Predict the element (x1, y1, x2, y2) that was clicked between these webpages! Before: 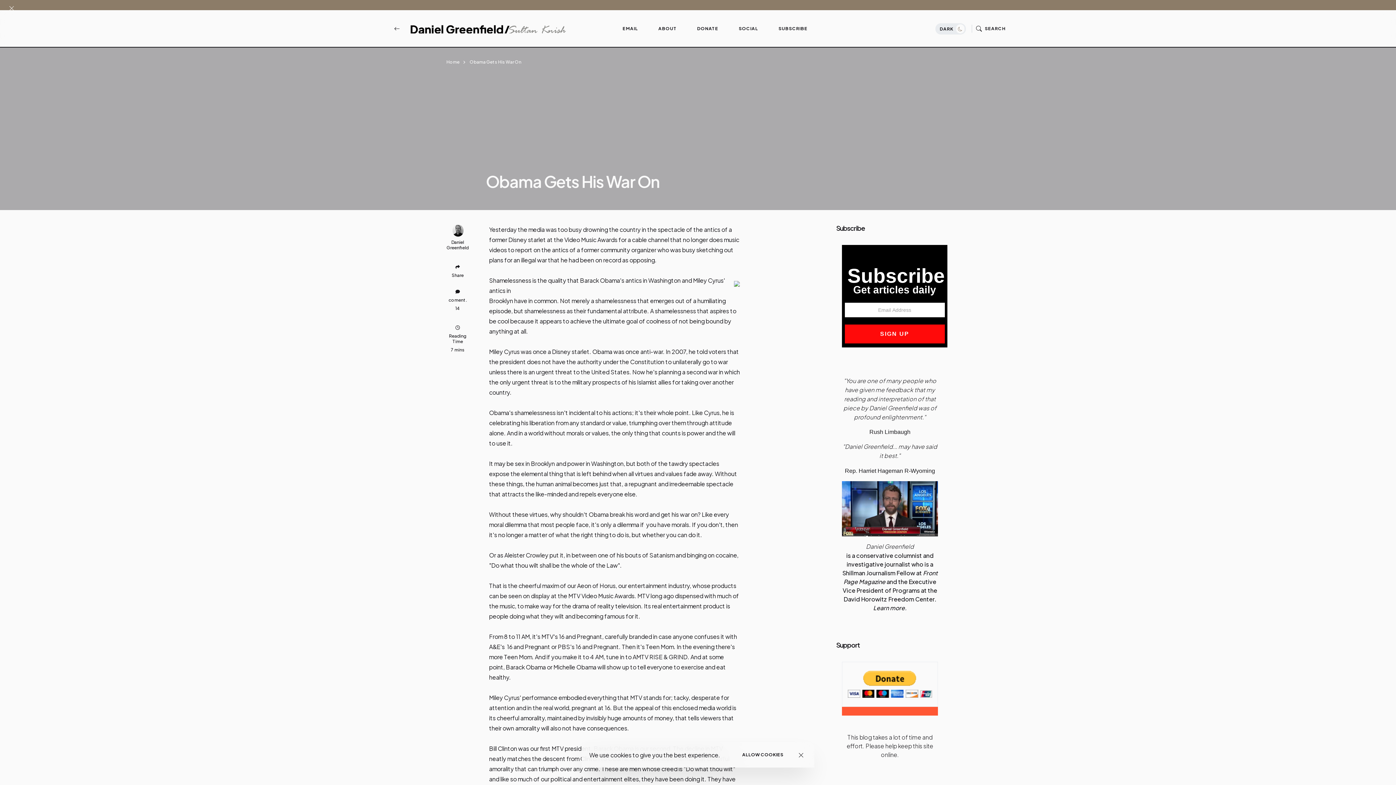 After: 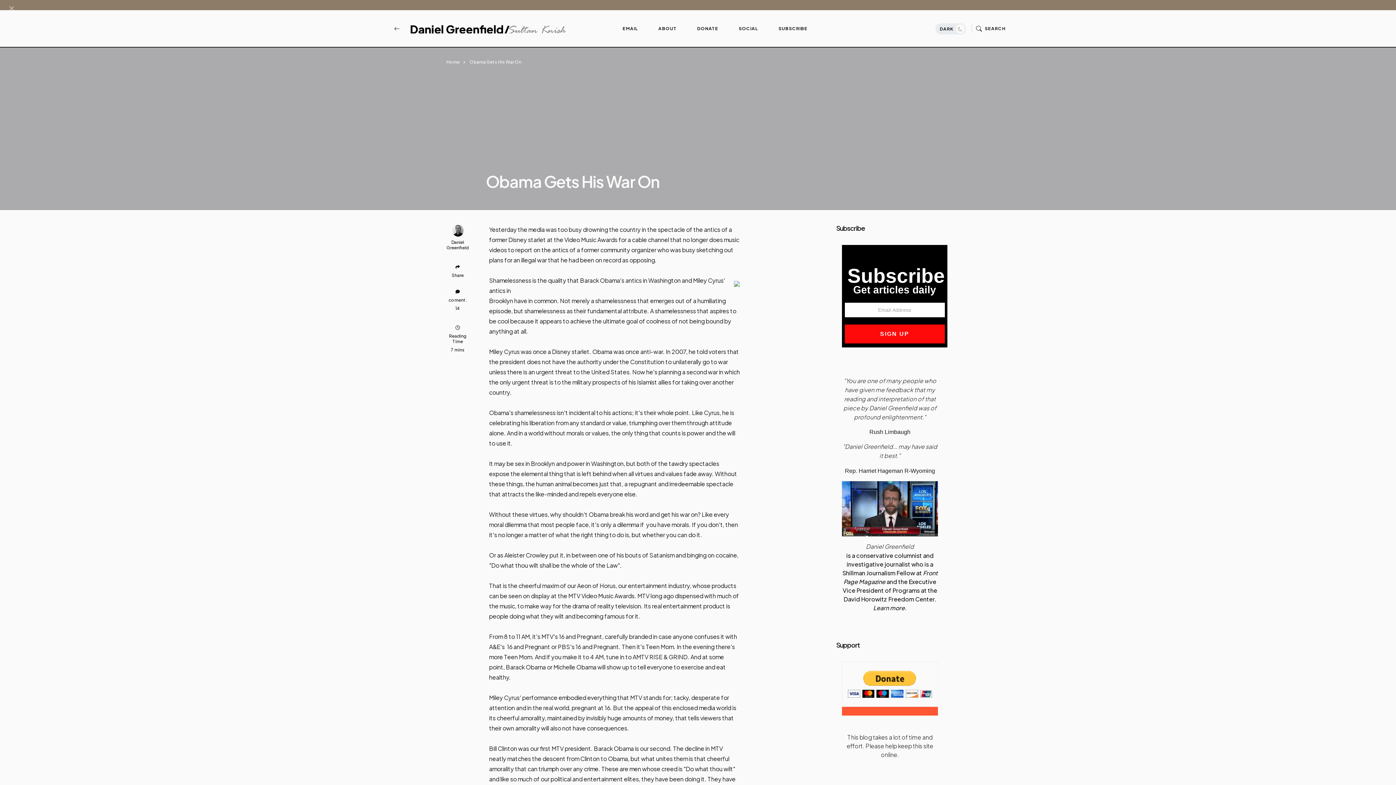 Action: label: Close bbox: (795, 749, 806, 760)